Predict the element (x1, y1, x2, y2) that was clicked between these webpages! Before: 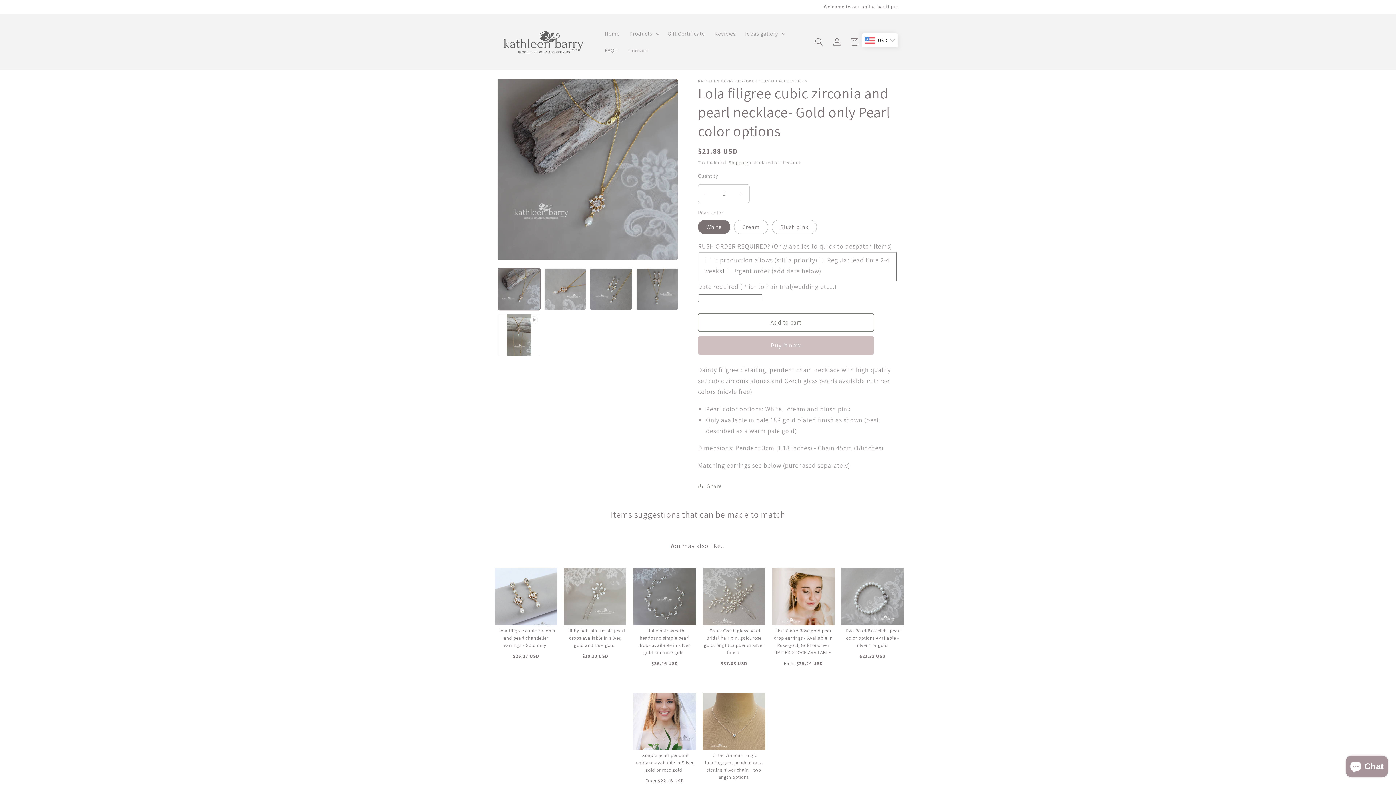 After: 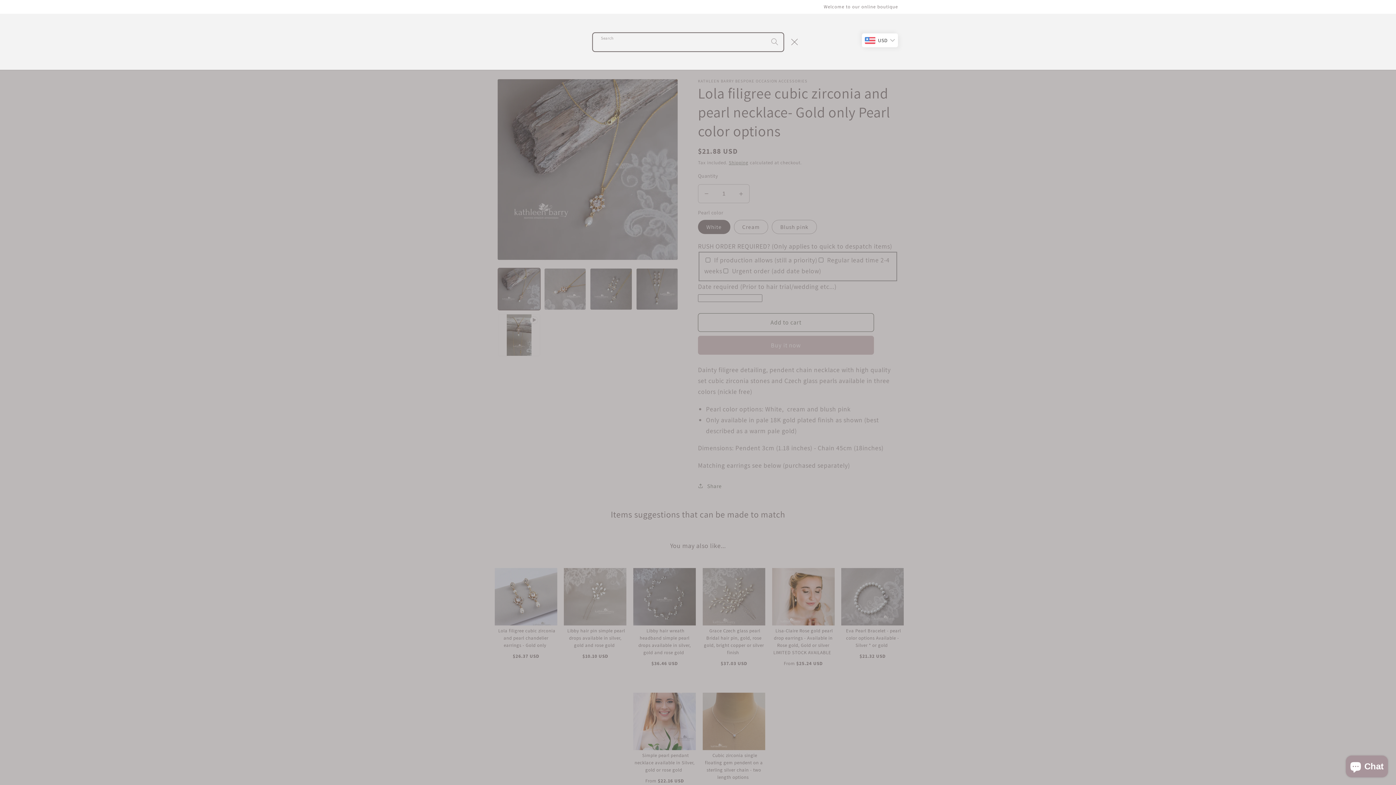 Action: bbox: (810, 33, 828, 50) label: Search